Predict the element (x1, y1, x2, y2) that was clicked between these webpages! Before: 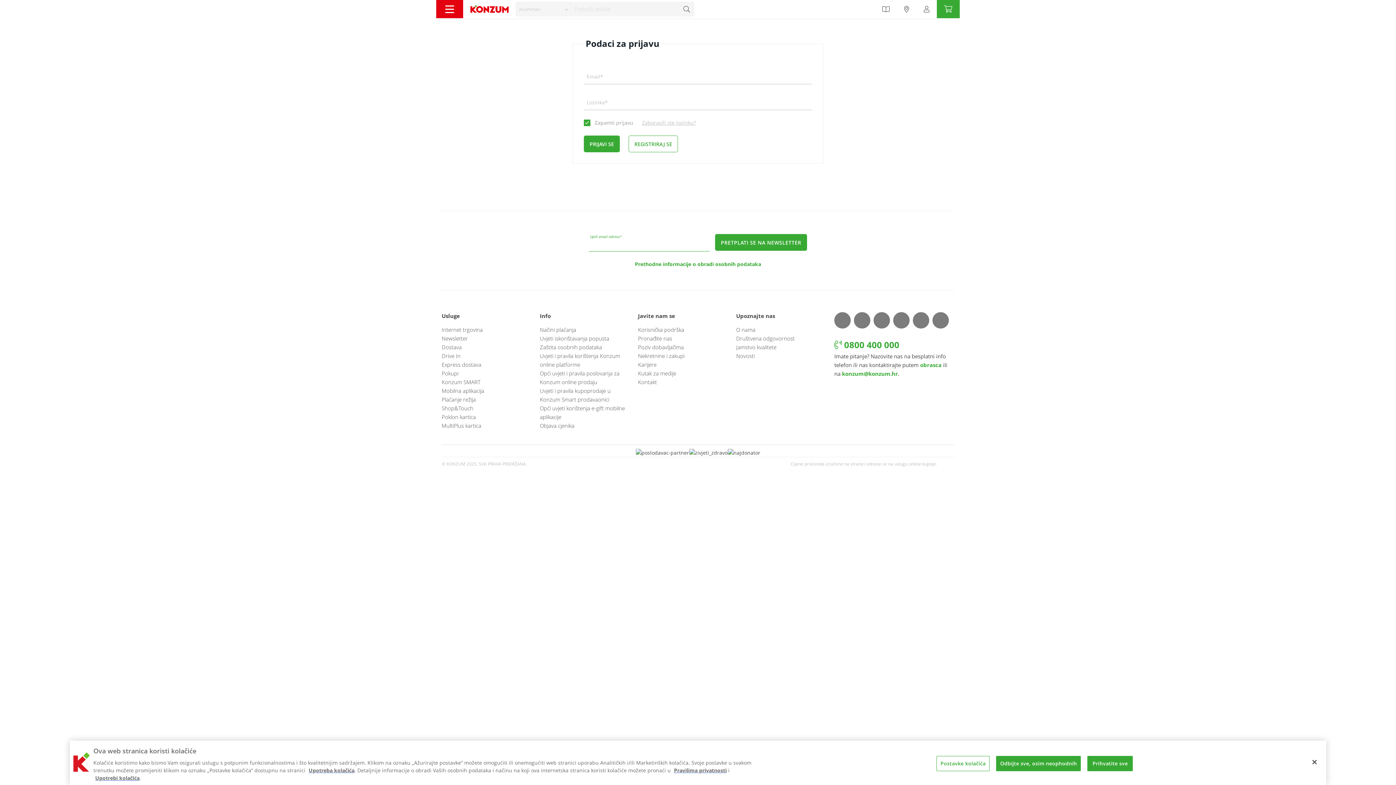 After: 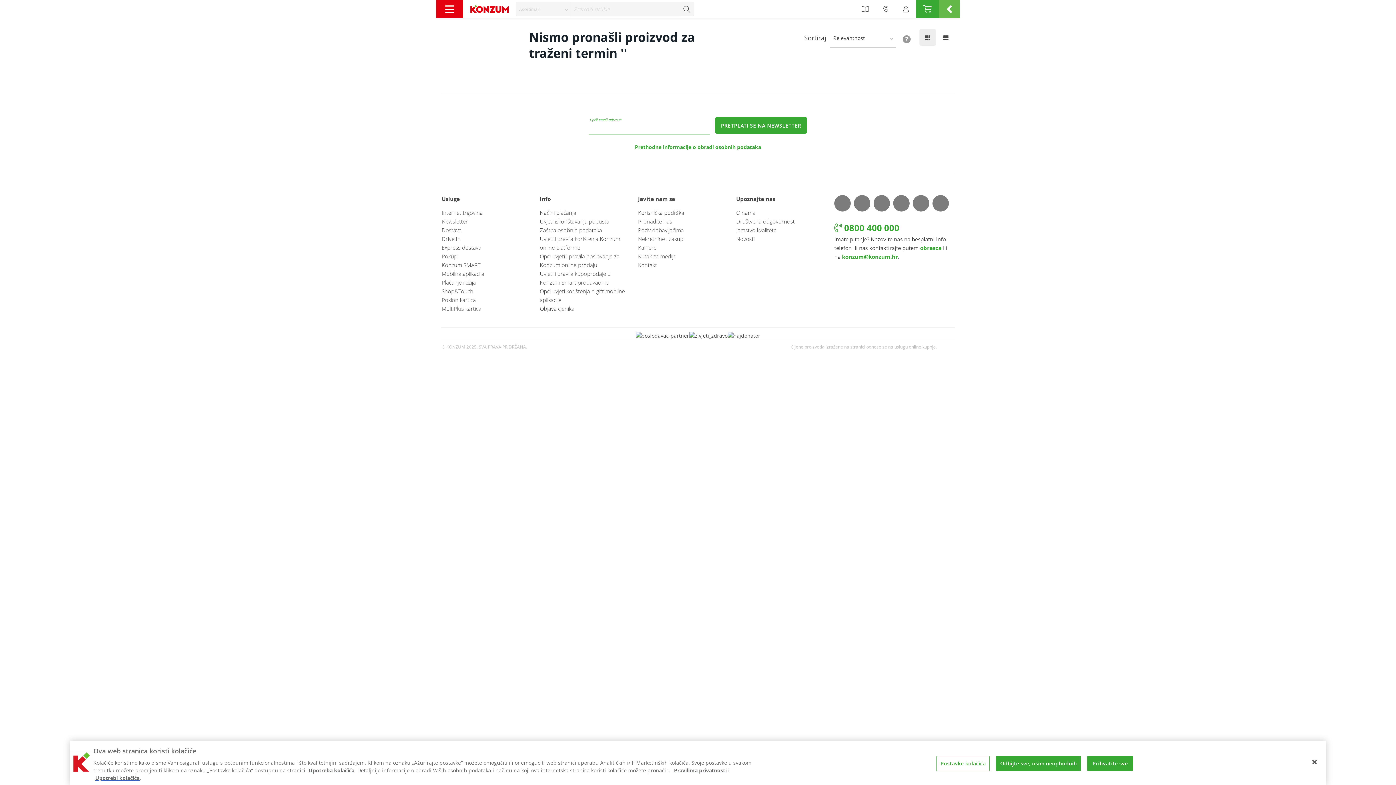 Action: bbox: (680, 1, 694, 16)